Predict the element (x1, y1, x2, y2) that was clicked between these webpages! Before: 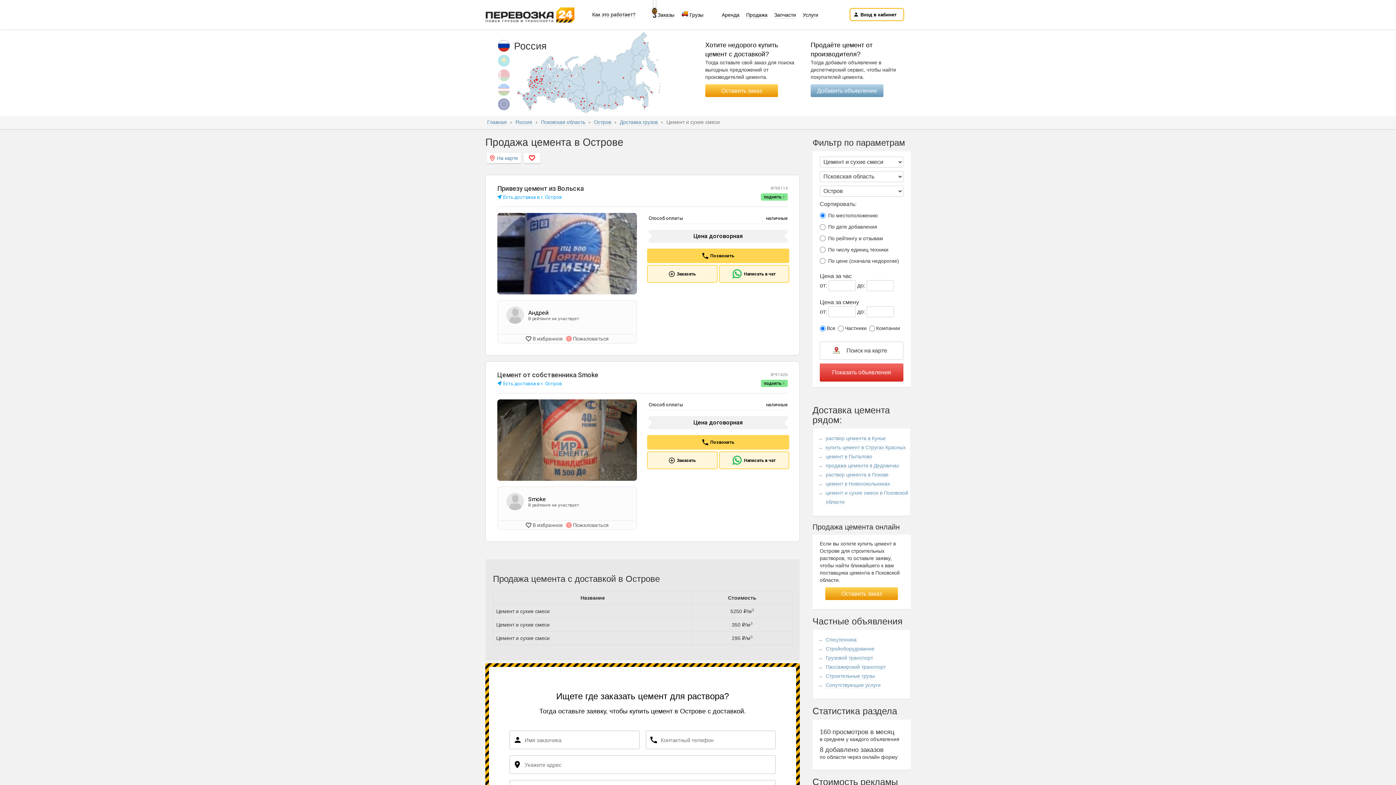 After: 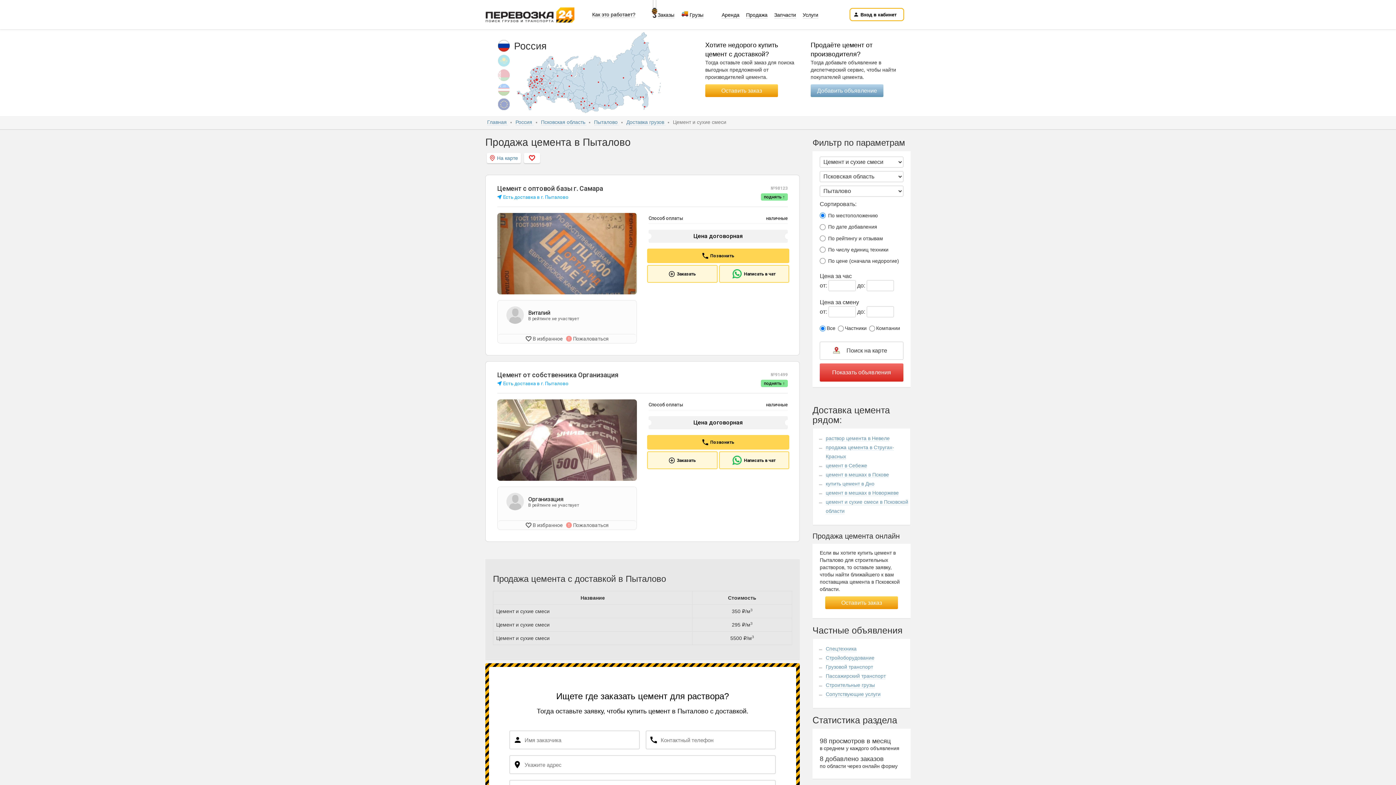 Action: label: цемент в Пыталово bbox: (825, 453, 872, 459)